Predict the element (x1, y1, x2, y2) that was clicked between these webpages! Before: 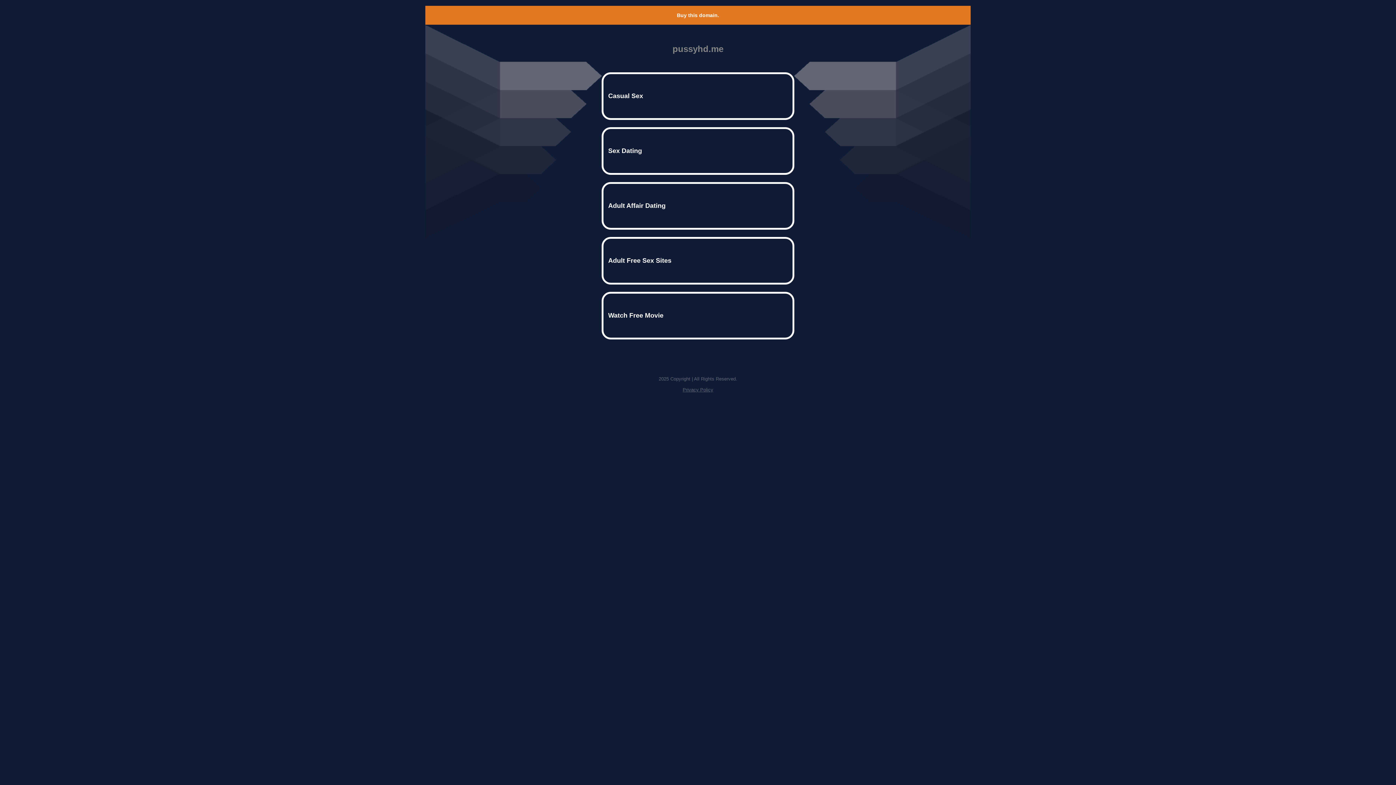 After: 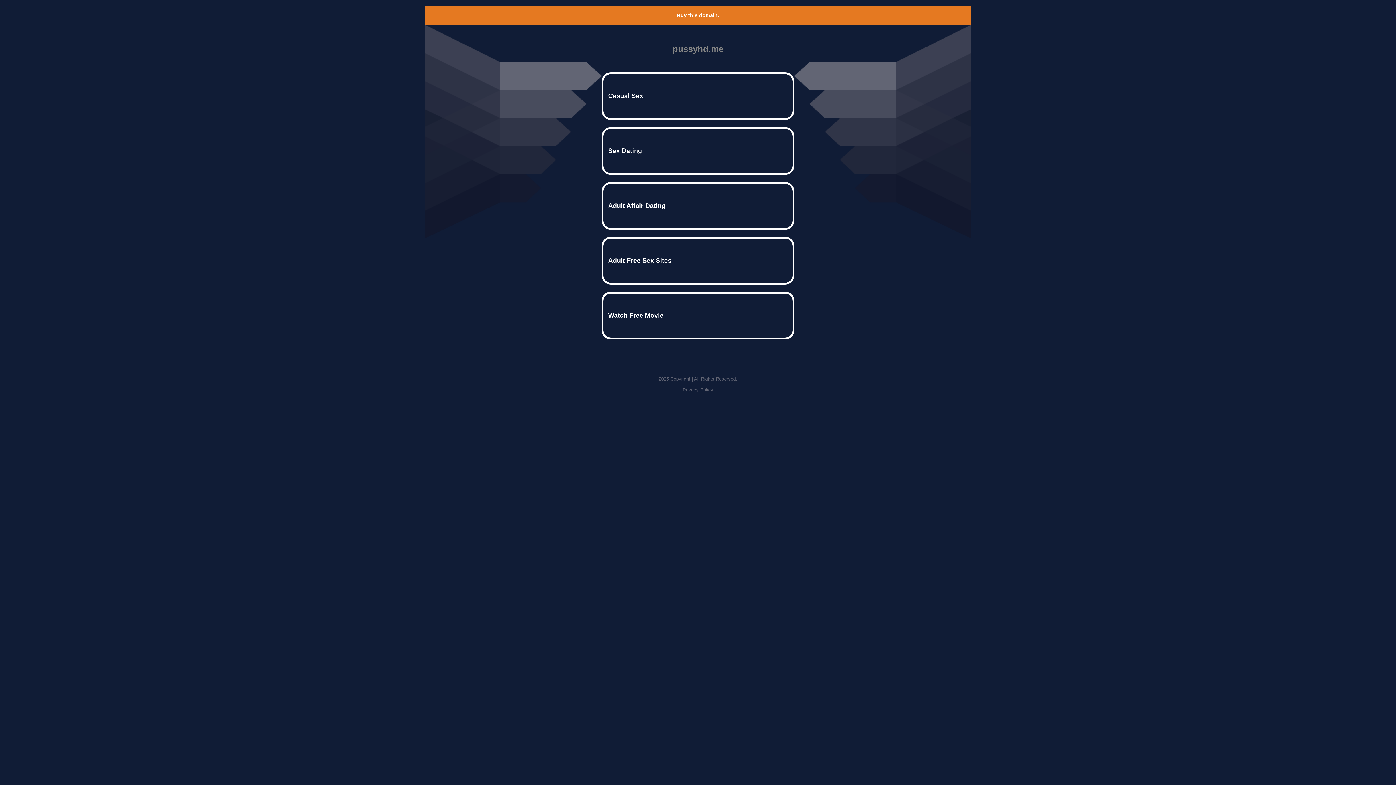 Action: bbox: (677, 12, 719, 18) label: Buy this domain.